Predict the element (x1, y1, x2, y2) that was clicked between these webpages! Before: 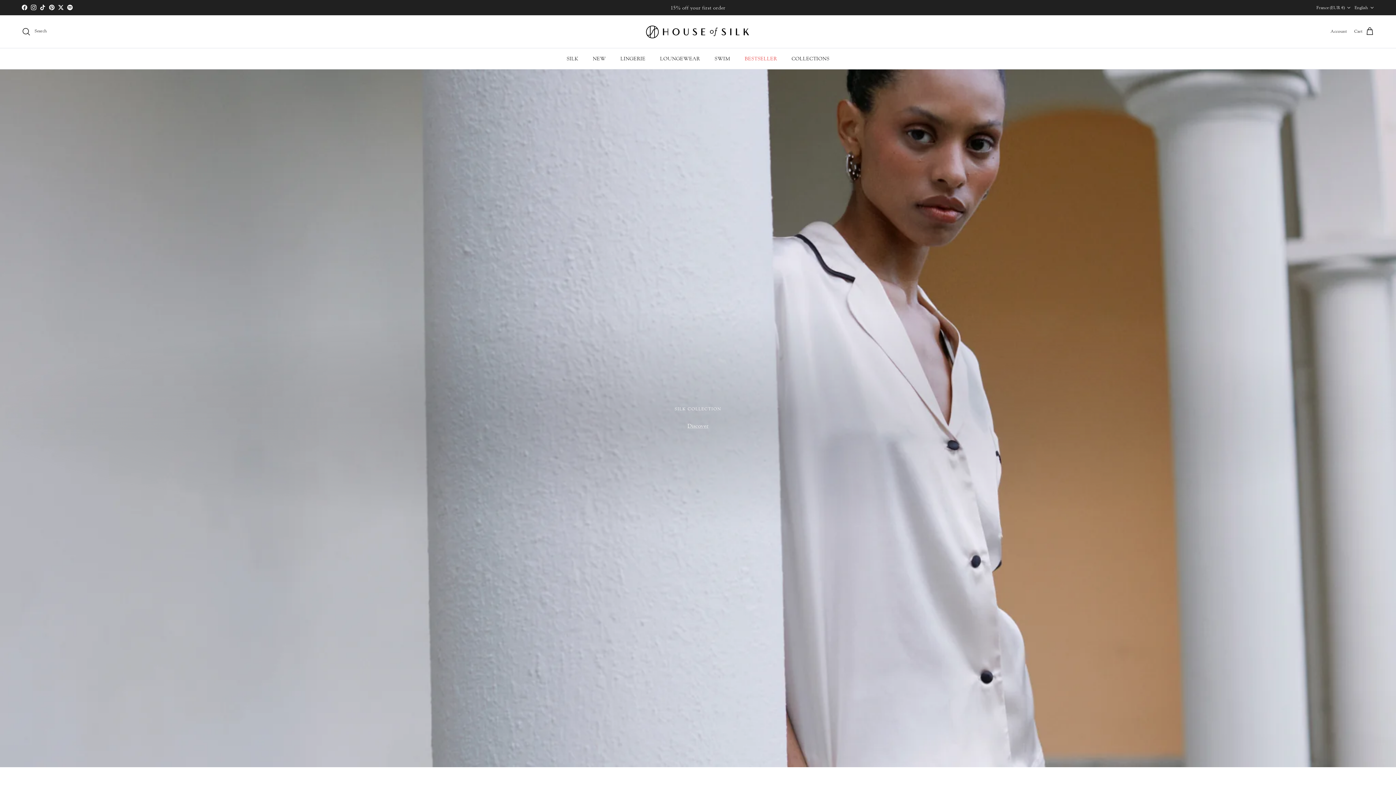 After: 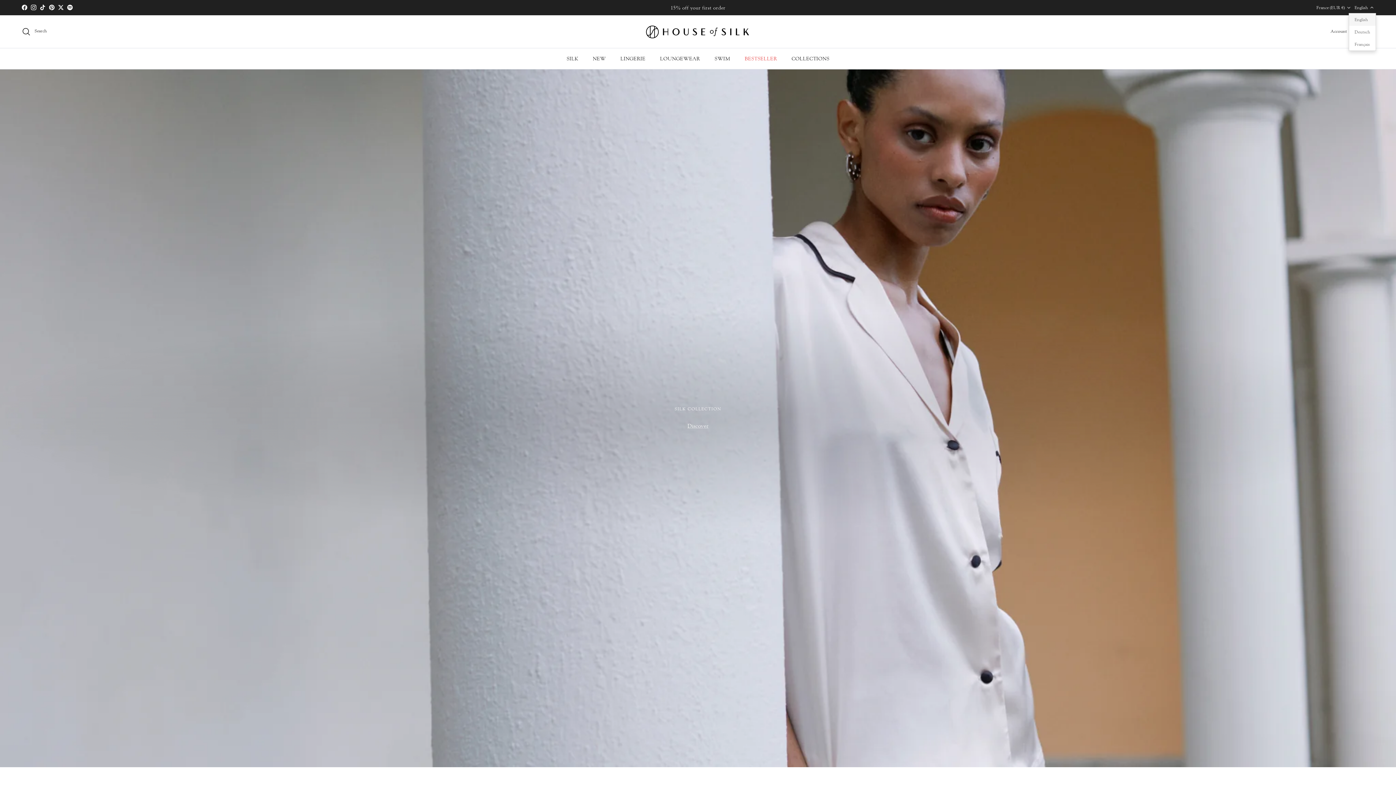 Action: label: English bbox: (1354, 1, 1374, 14)